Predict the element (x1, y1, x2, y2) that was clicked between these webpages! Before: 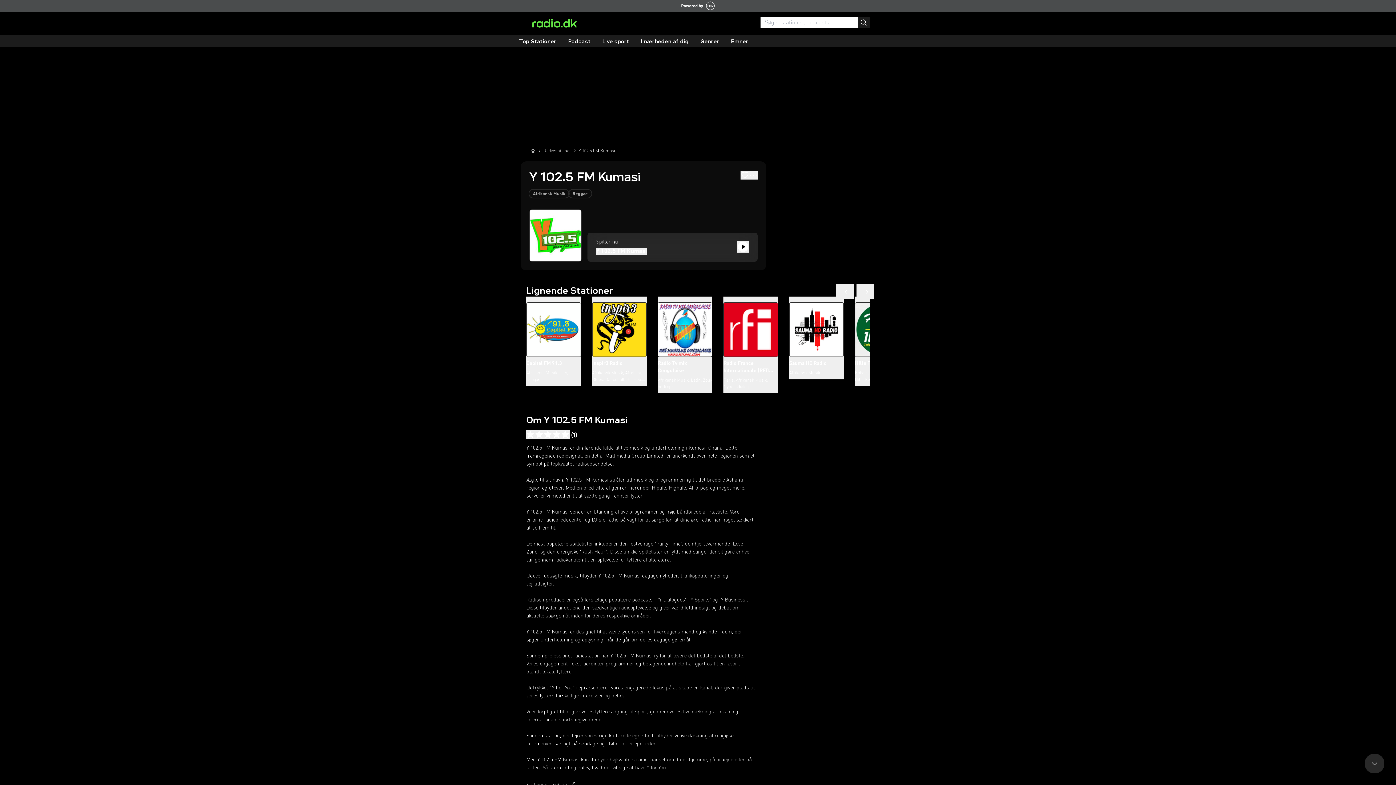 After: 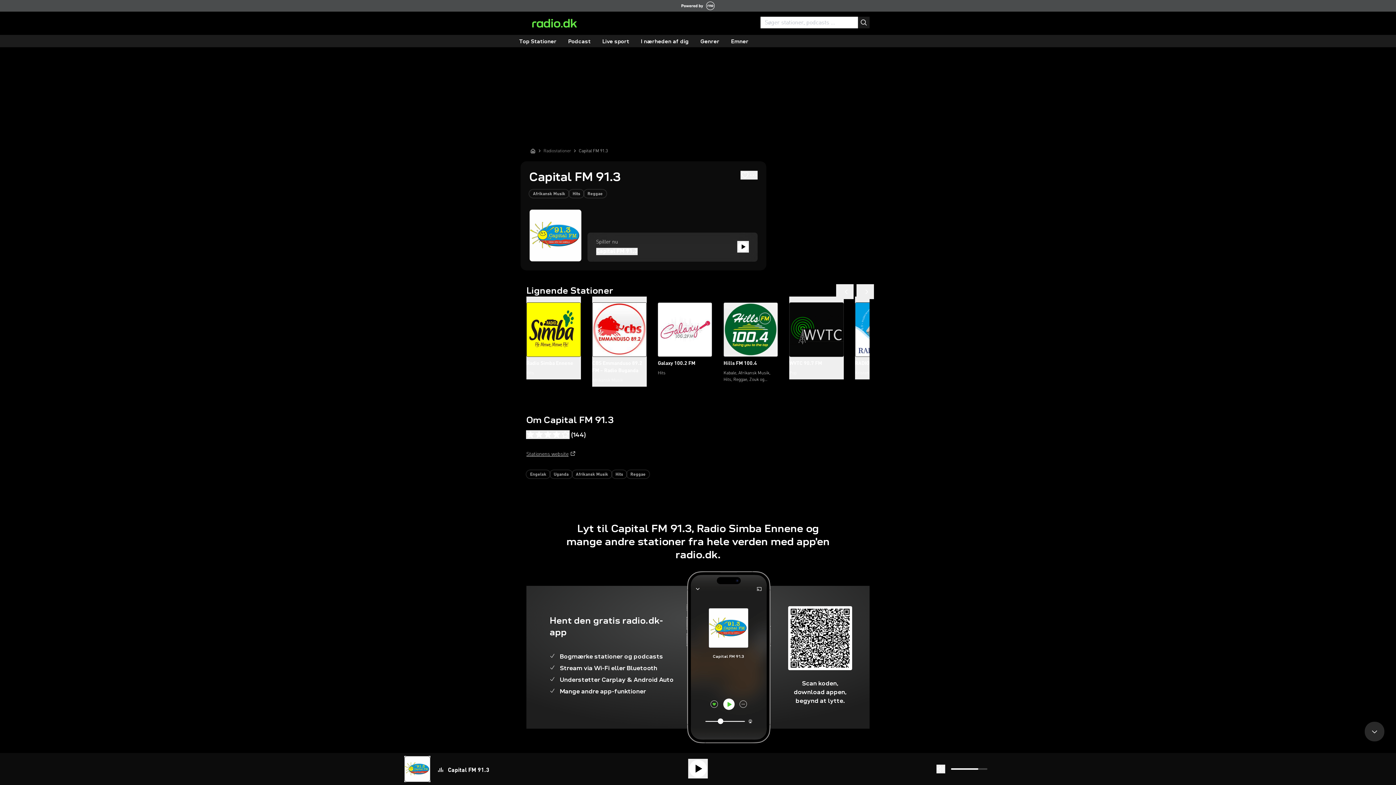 Action: bbox: (526, 296, 581, 386) label: Capital FM 91.3
Afrikansk Musik, Hits, Reggae